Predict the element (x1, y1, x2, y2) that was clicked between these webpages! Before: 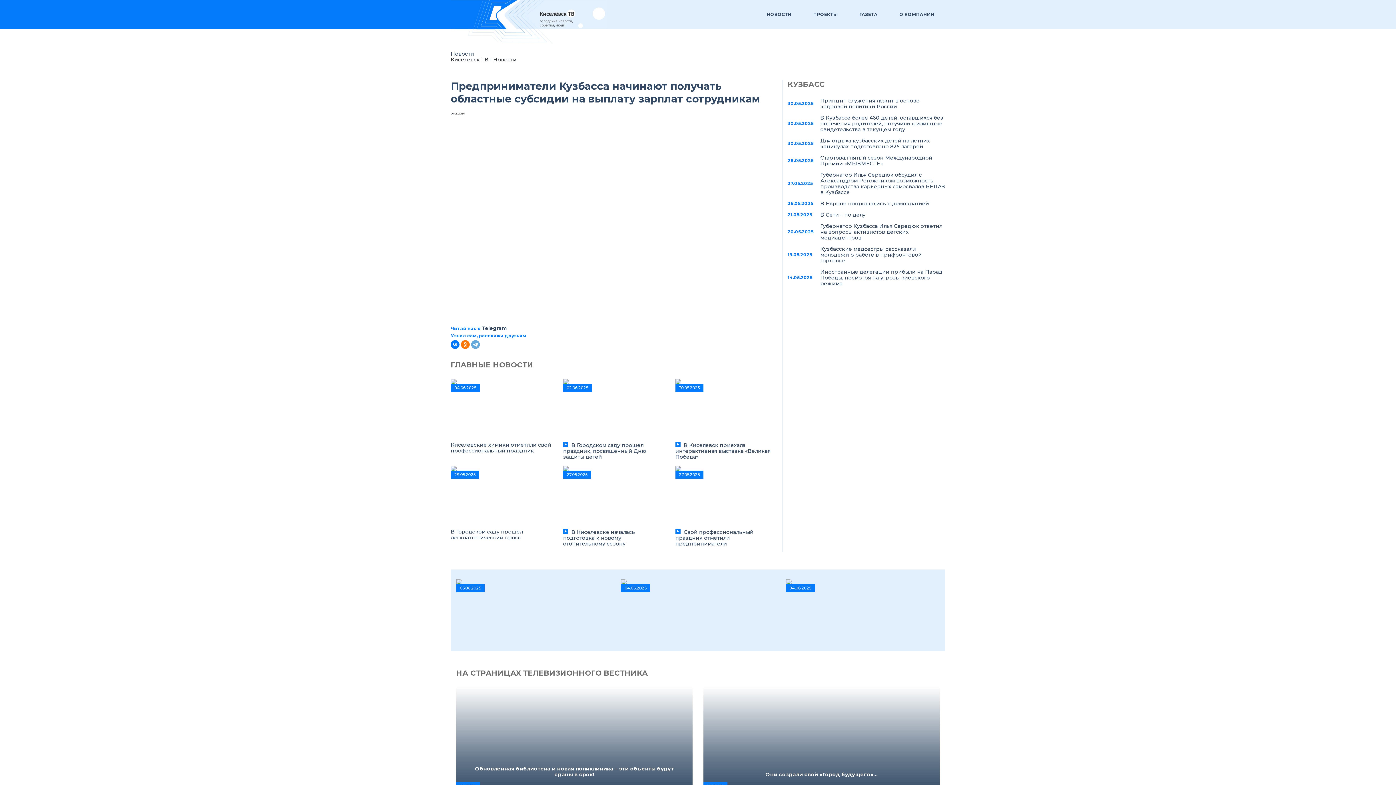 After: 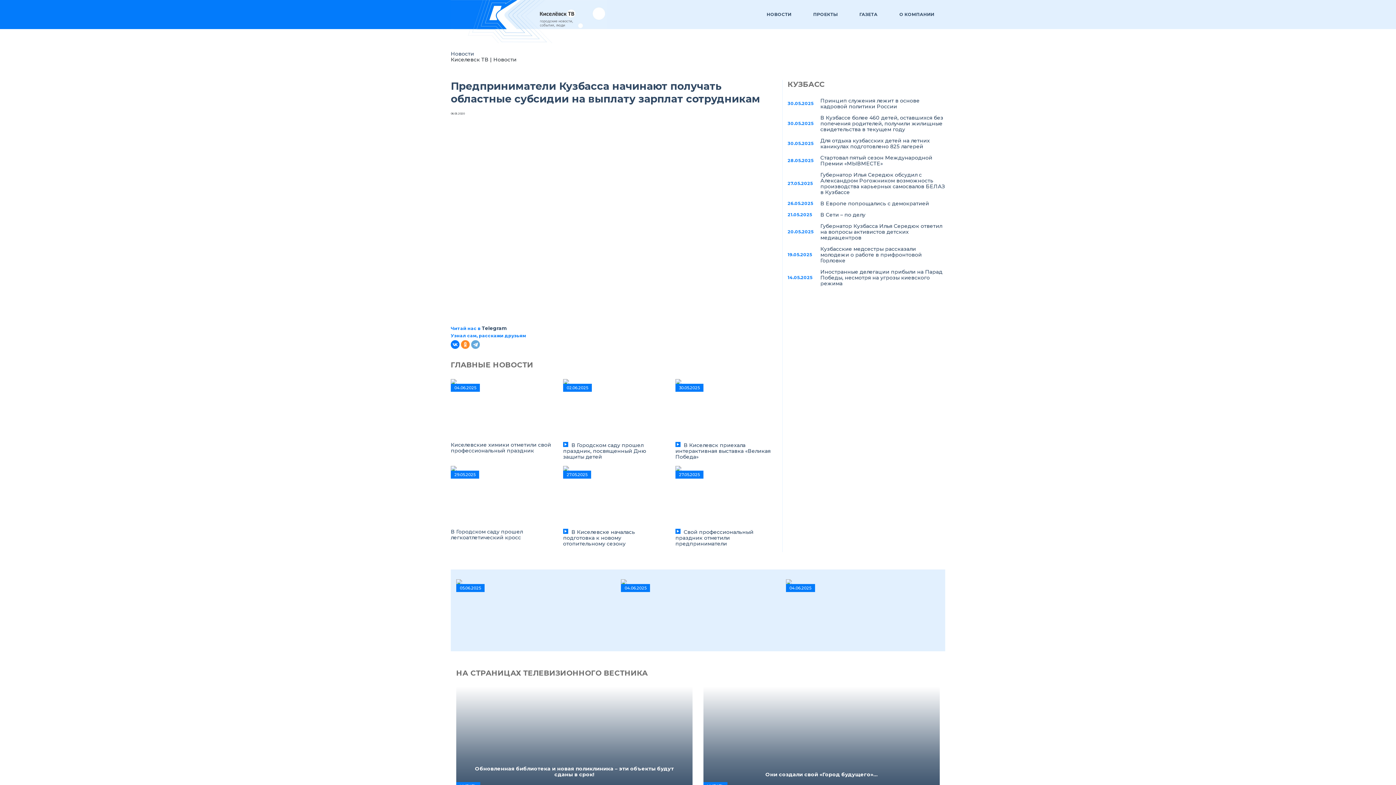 Action: bbox: (461, 340, 469, 349)